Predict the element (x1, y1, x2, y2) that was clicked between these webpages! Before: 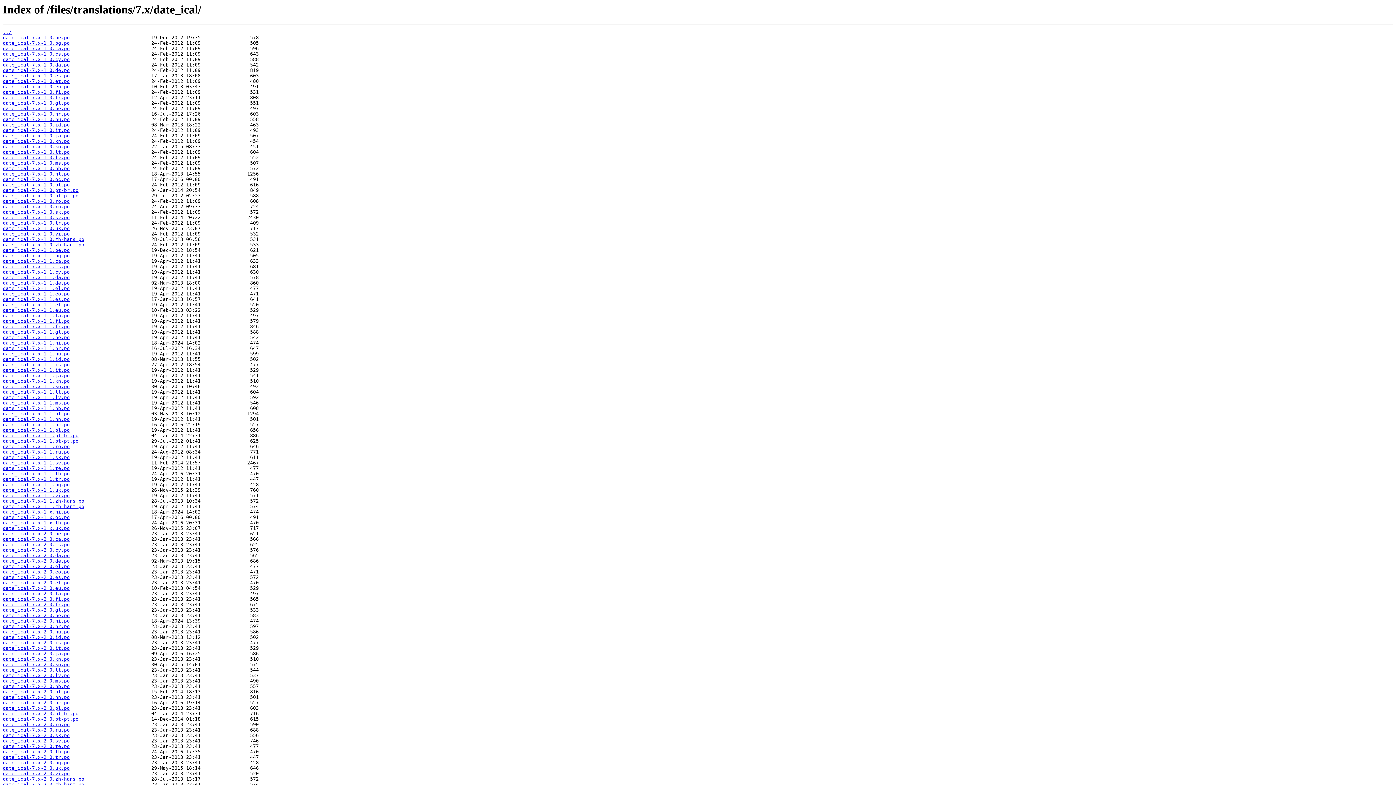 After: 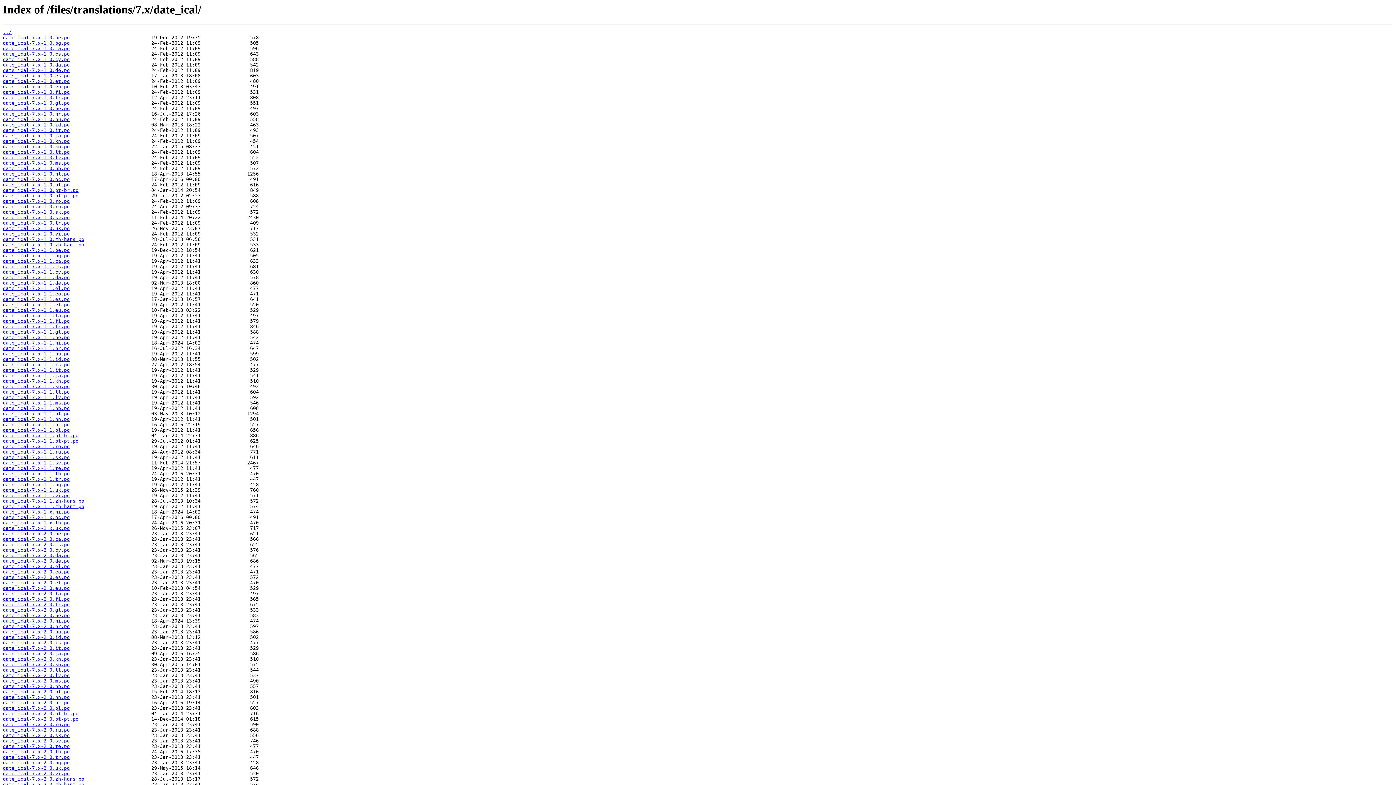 Action: bbox: (2, 618, 69, 624) label: date_ical-7.x-2.0.hi.po